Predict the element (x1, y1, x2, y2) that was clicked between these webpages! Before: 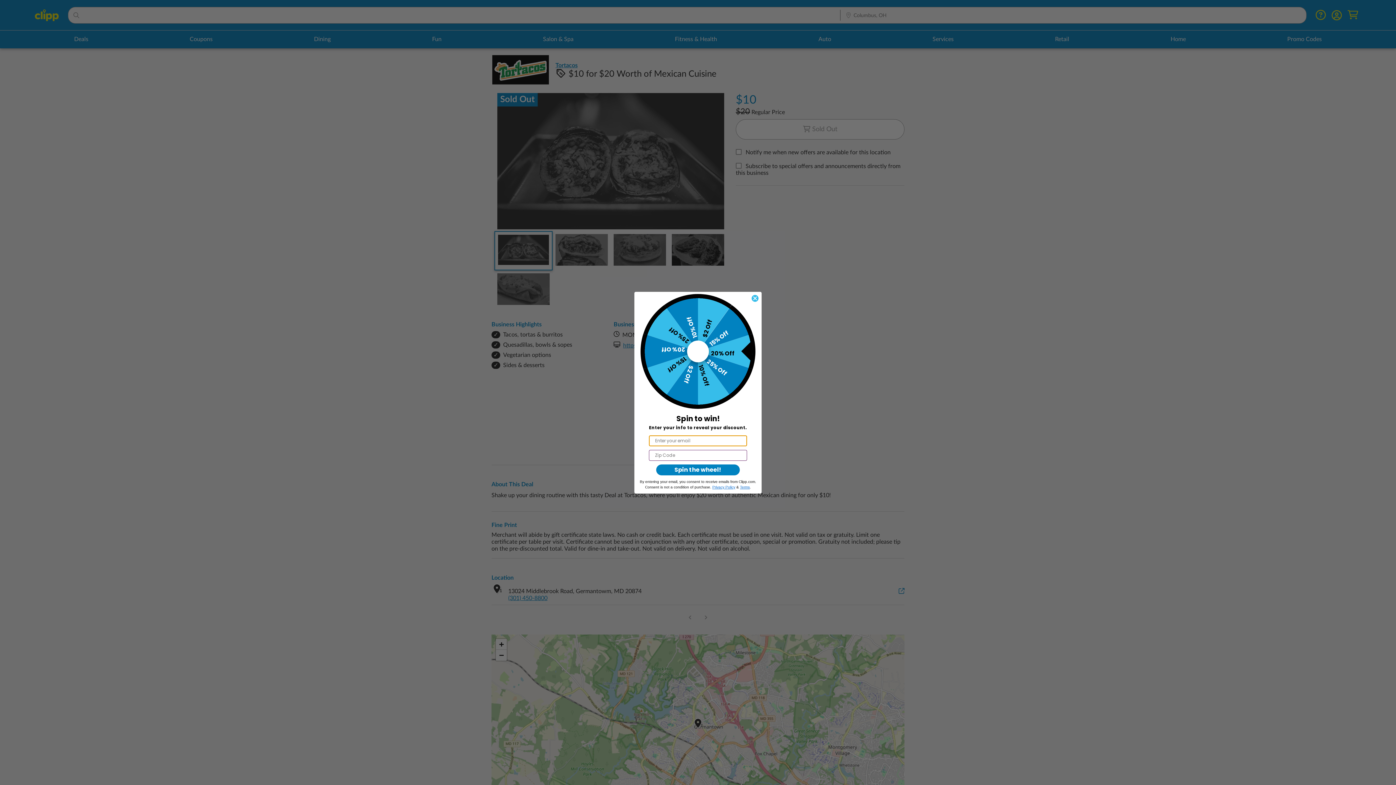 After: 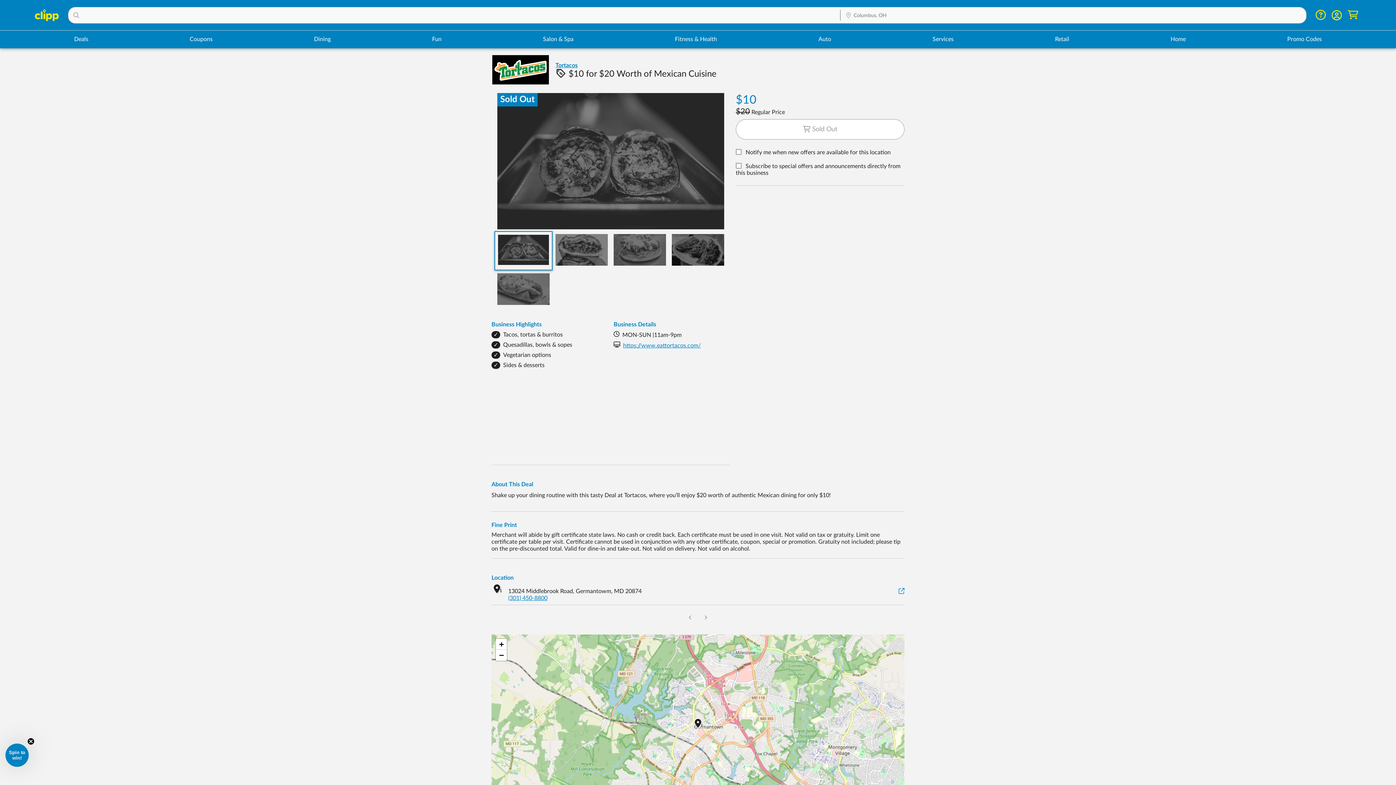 Action: bbox: (751, 294, 758, 302) label: Close dialog